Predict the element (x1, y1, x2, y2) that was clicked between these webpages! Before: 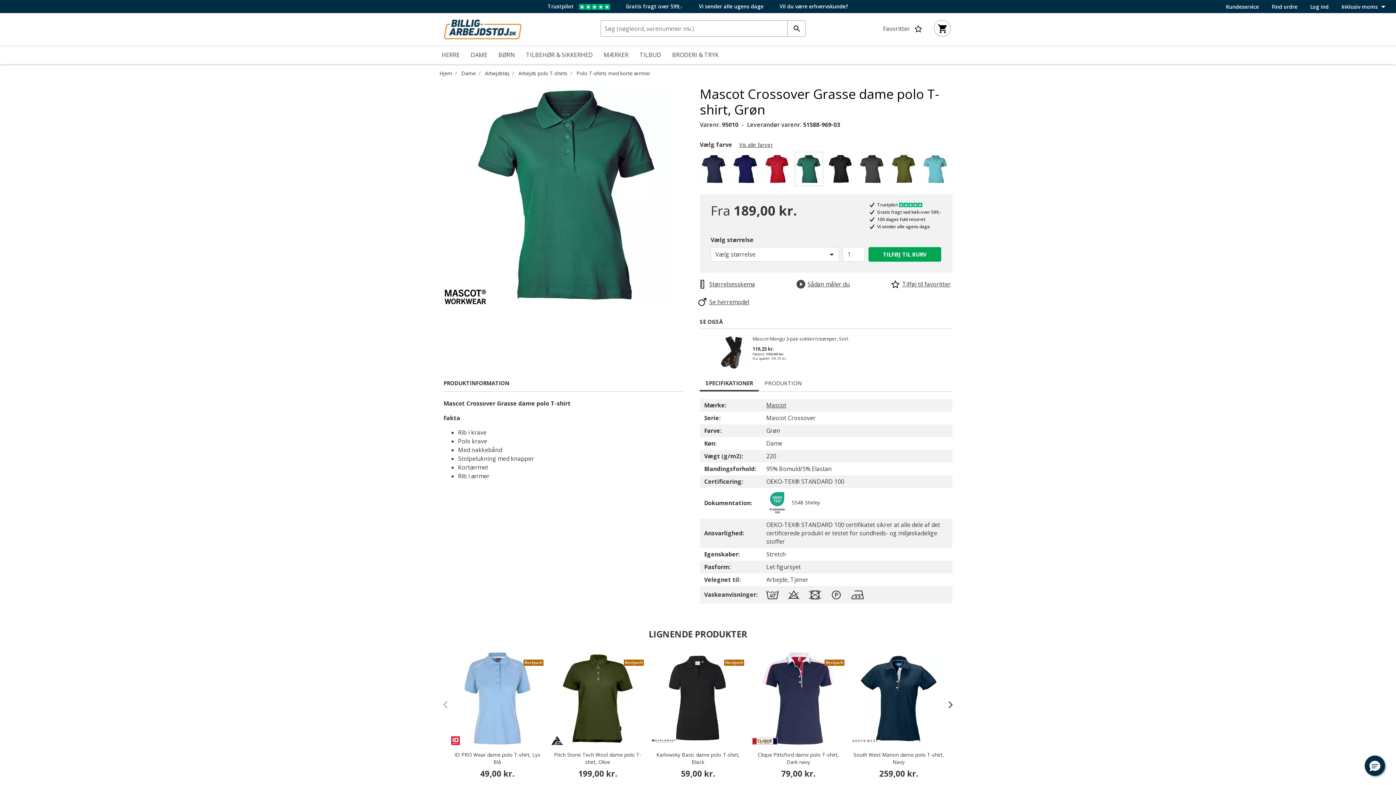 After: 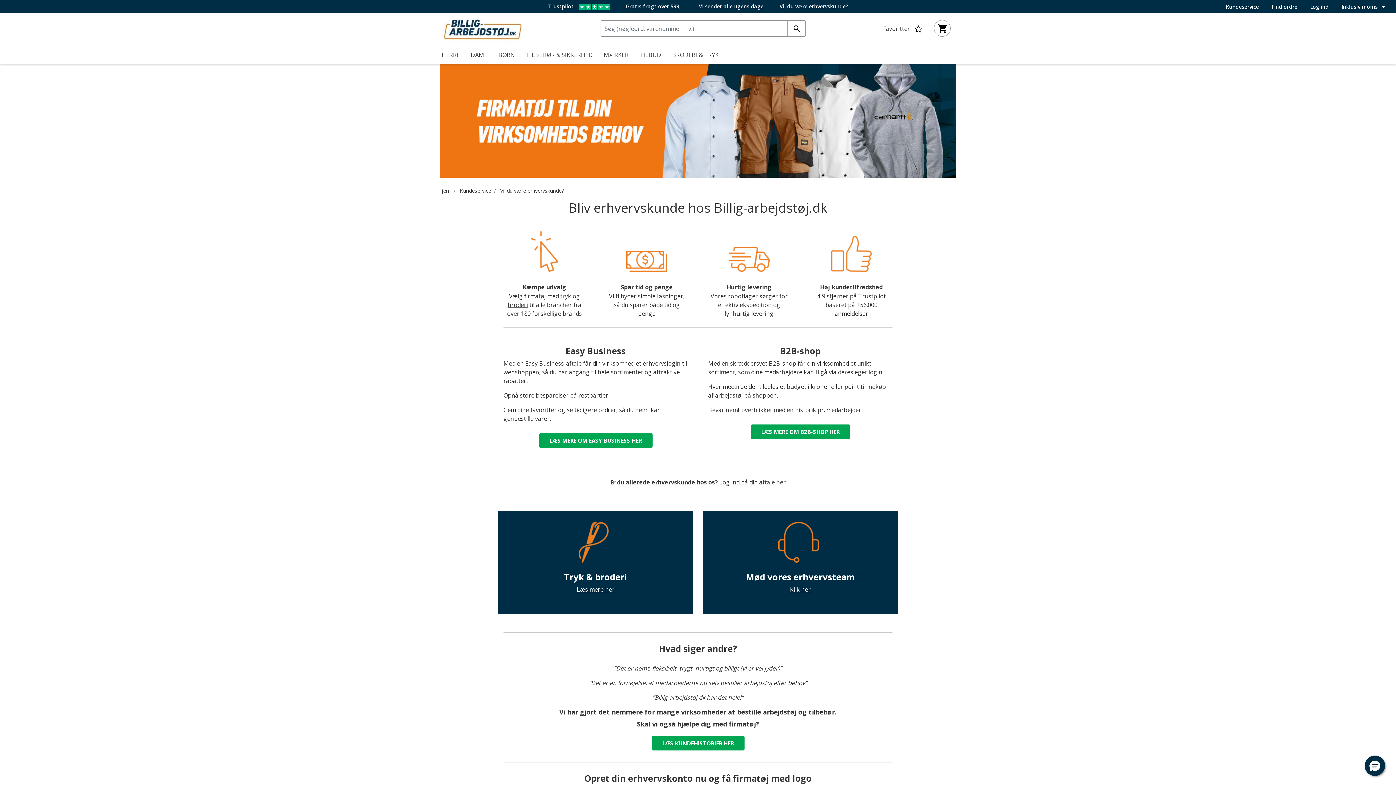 Action: label: Vil du være erhvervskunde? bbox: (779, 2, 848, 9)